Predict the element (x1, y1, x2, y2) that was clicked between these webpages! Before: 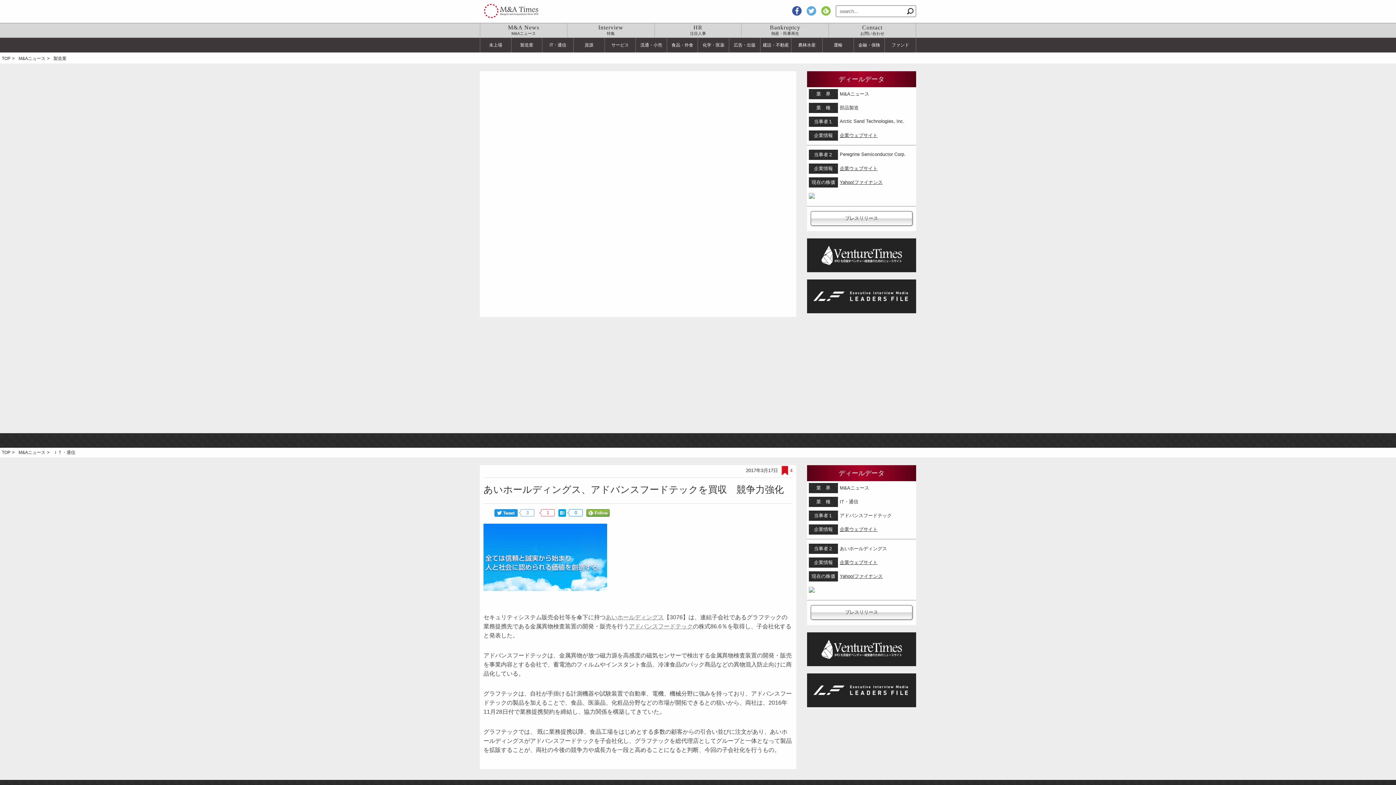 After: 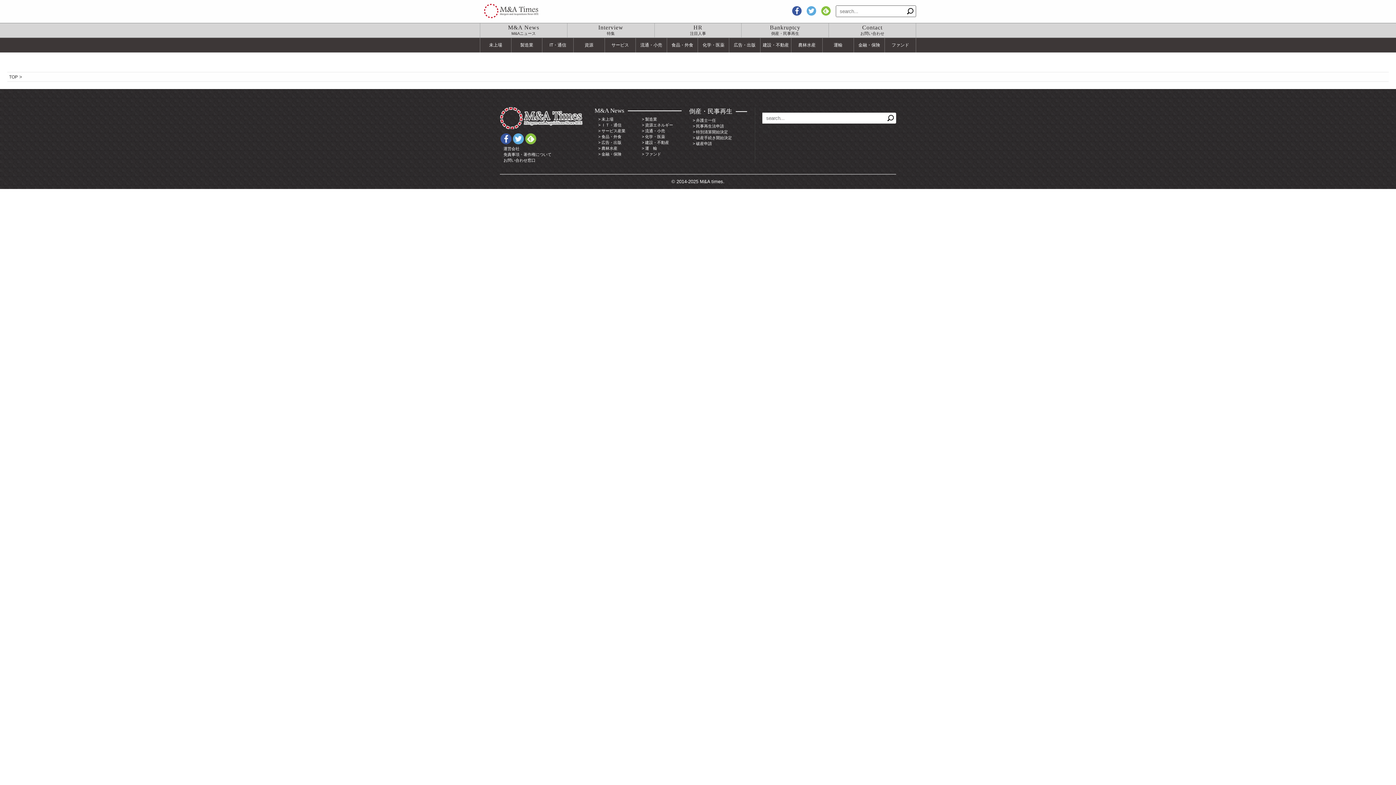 Action: label: Contact
お問い合わせ bbox: (829, 23, 915, 37)